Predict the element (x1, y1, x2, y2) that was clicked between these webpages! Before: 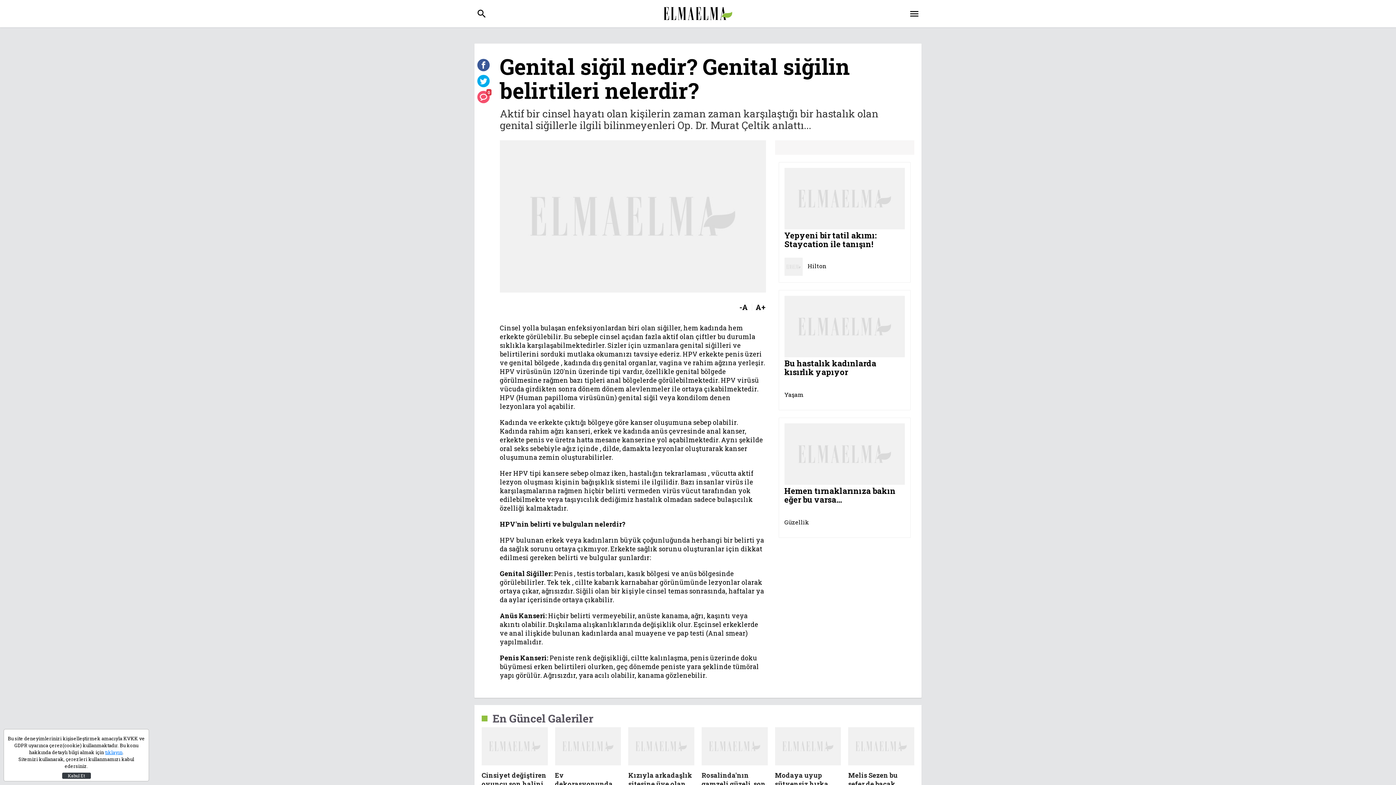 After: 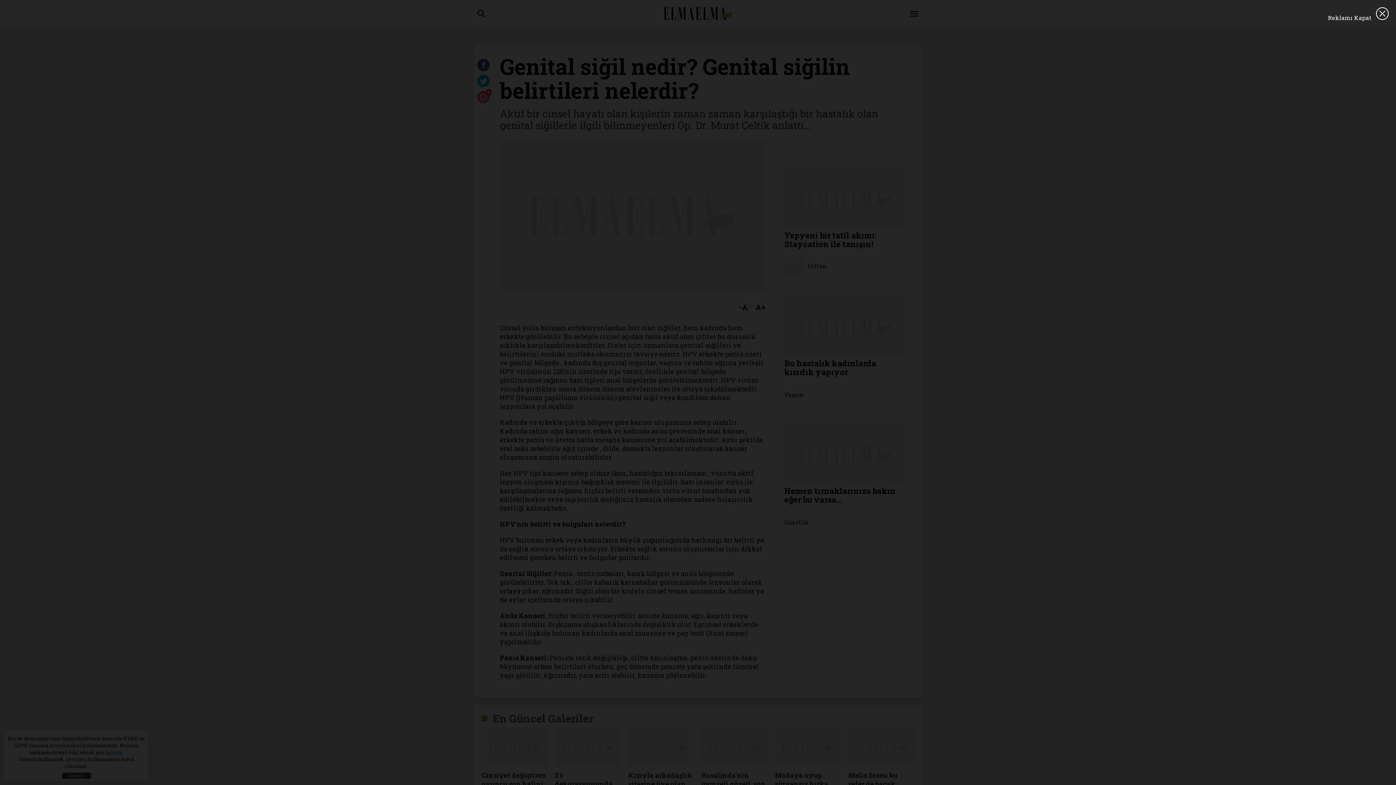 Action: bbox: (664, 6, 732, 20)